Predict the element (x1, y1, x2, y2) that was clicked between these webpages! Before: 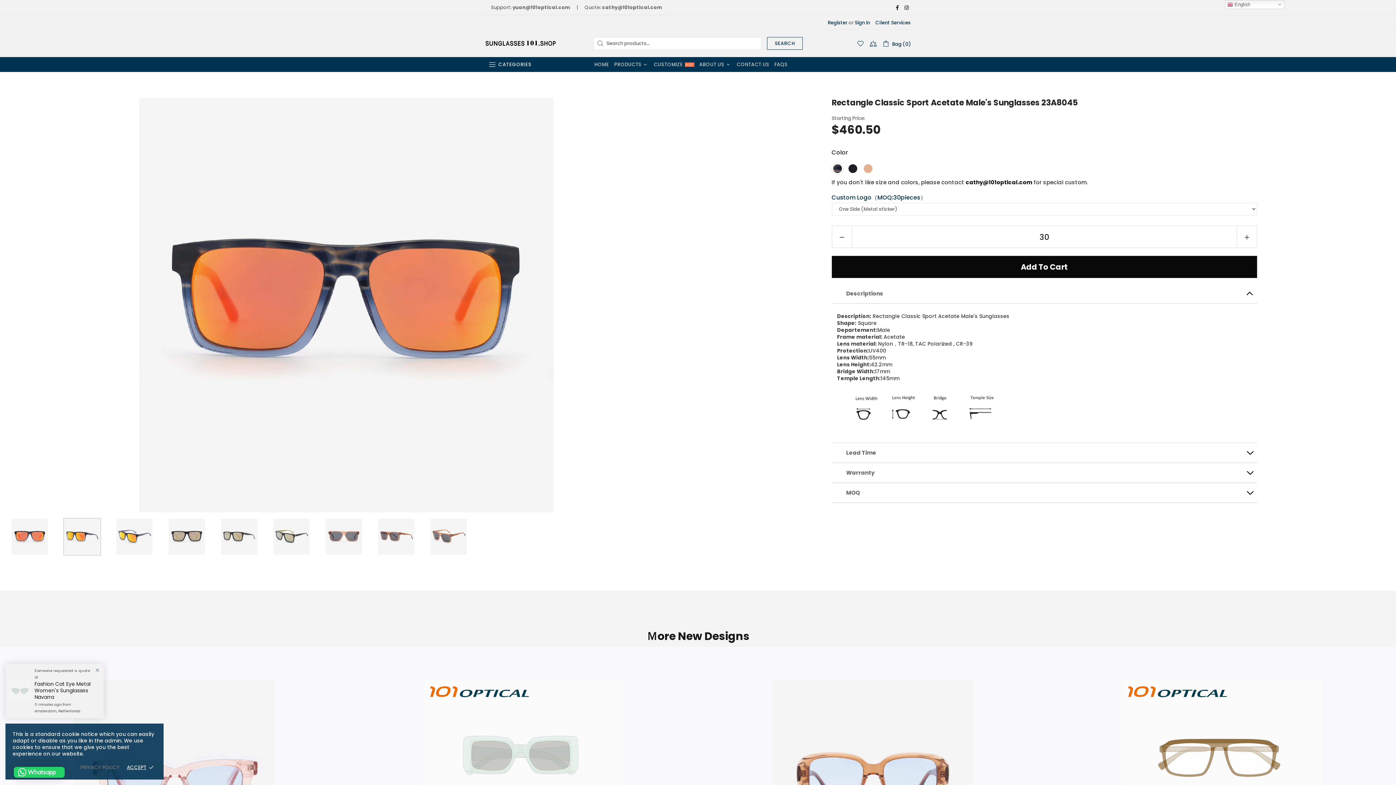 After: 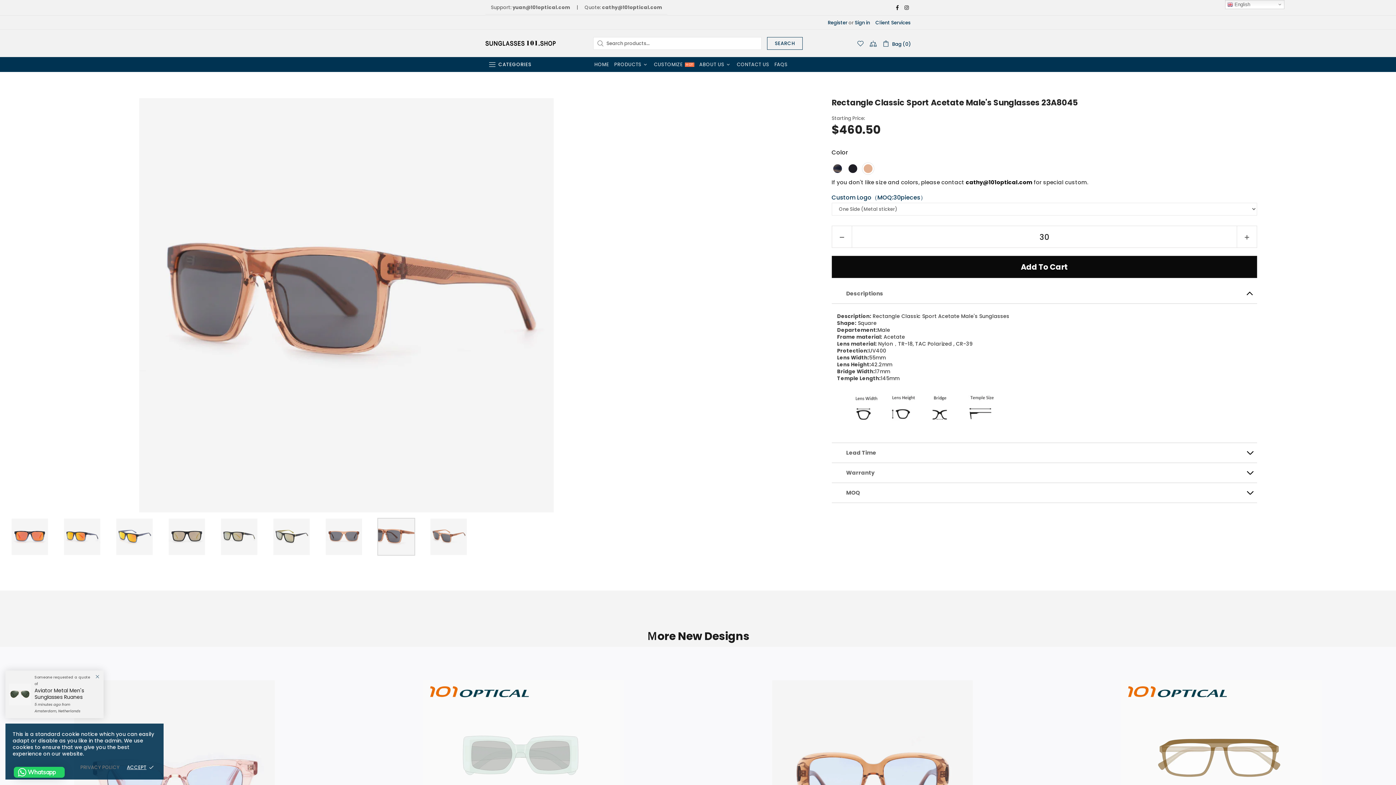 Action: bbox: (367, 518, 418, 562)